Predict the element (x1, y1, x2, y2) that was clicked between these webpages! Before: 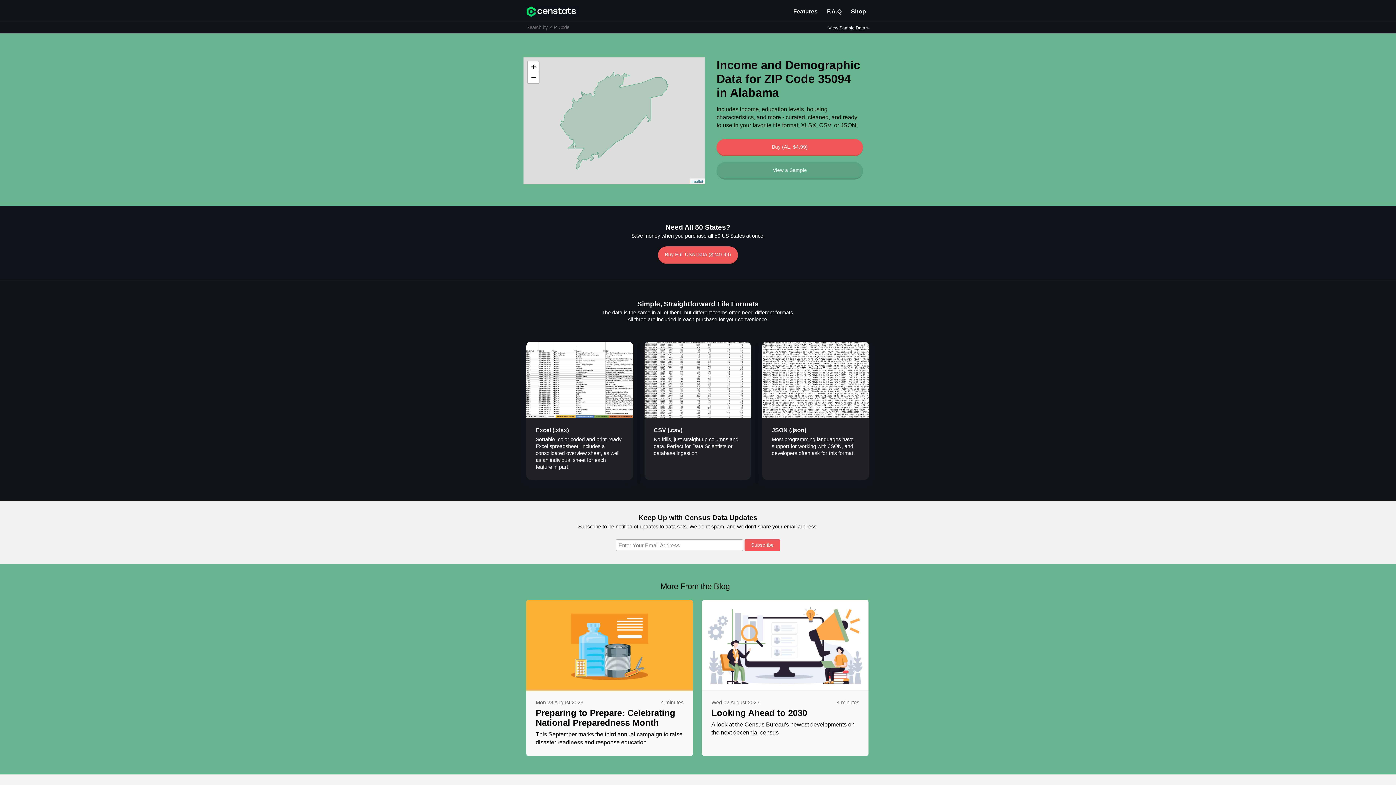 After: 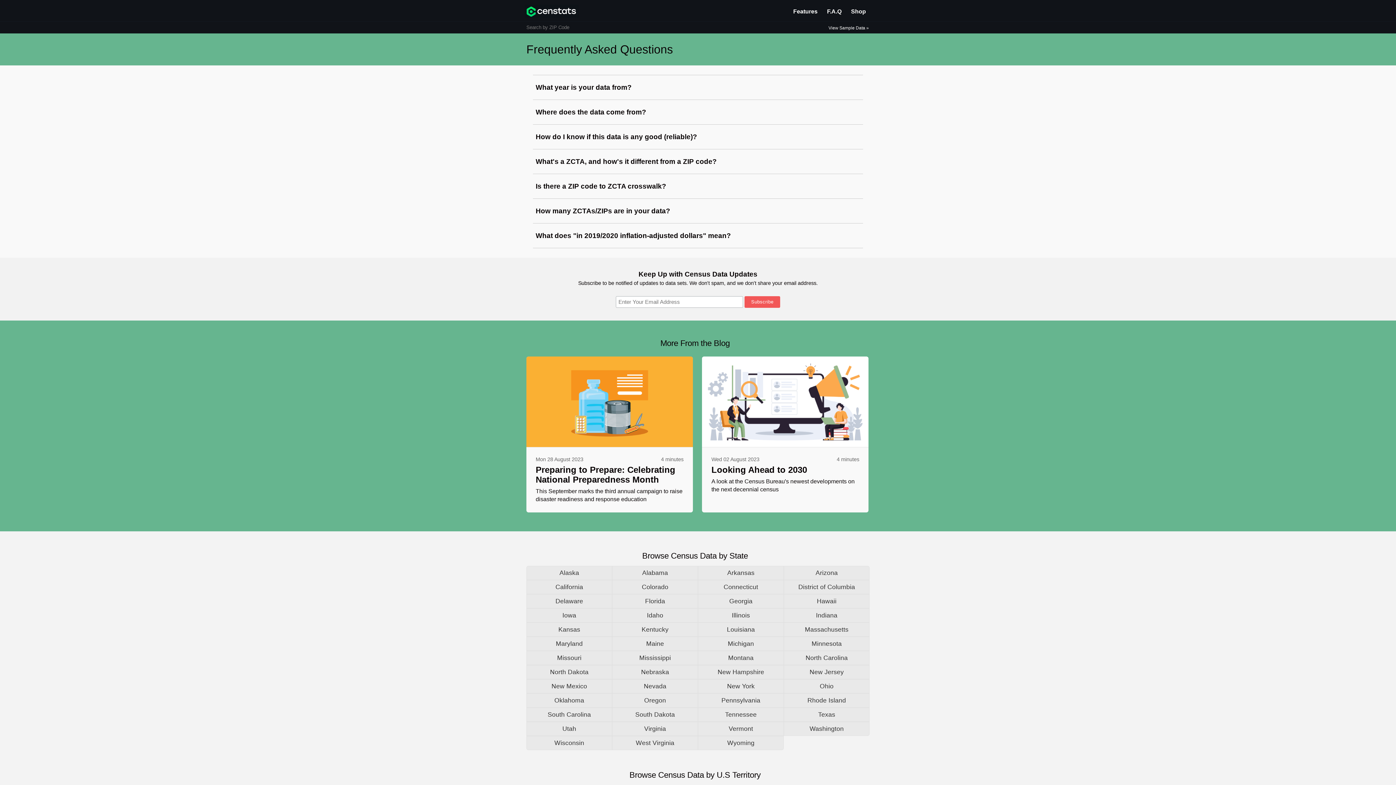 Action: bbox: (824, 1, 844, 20) label: F.A.Q